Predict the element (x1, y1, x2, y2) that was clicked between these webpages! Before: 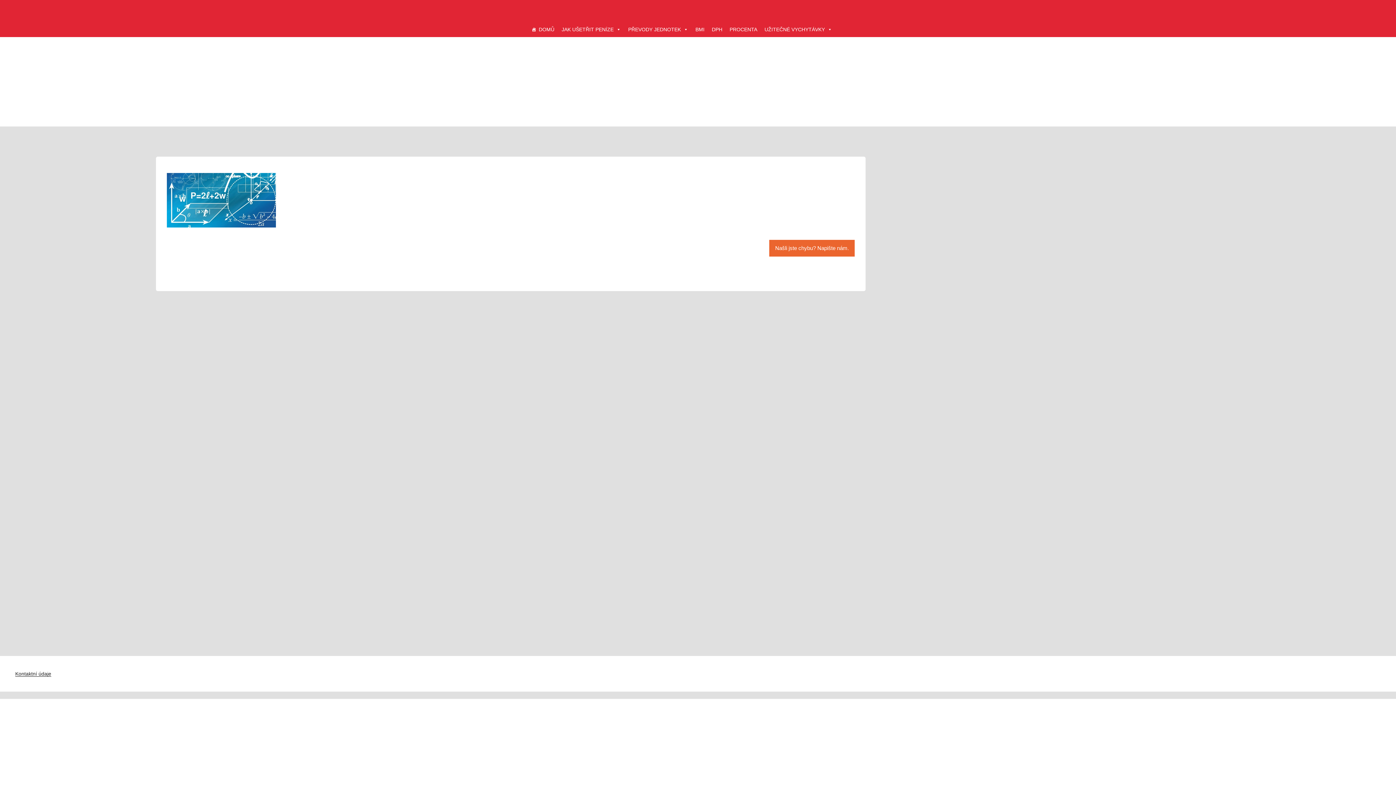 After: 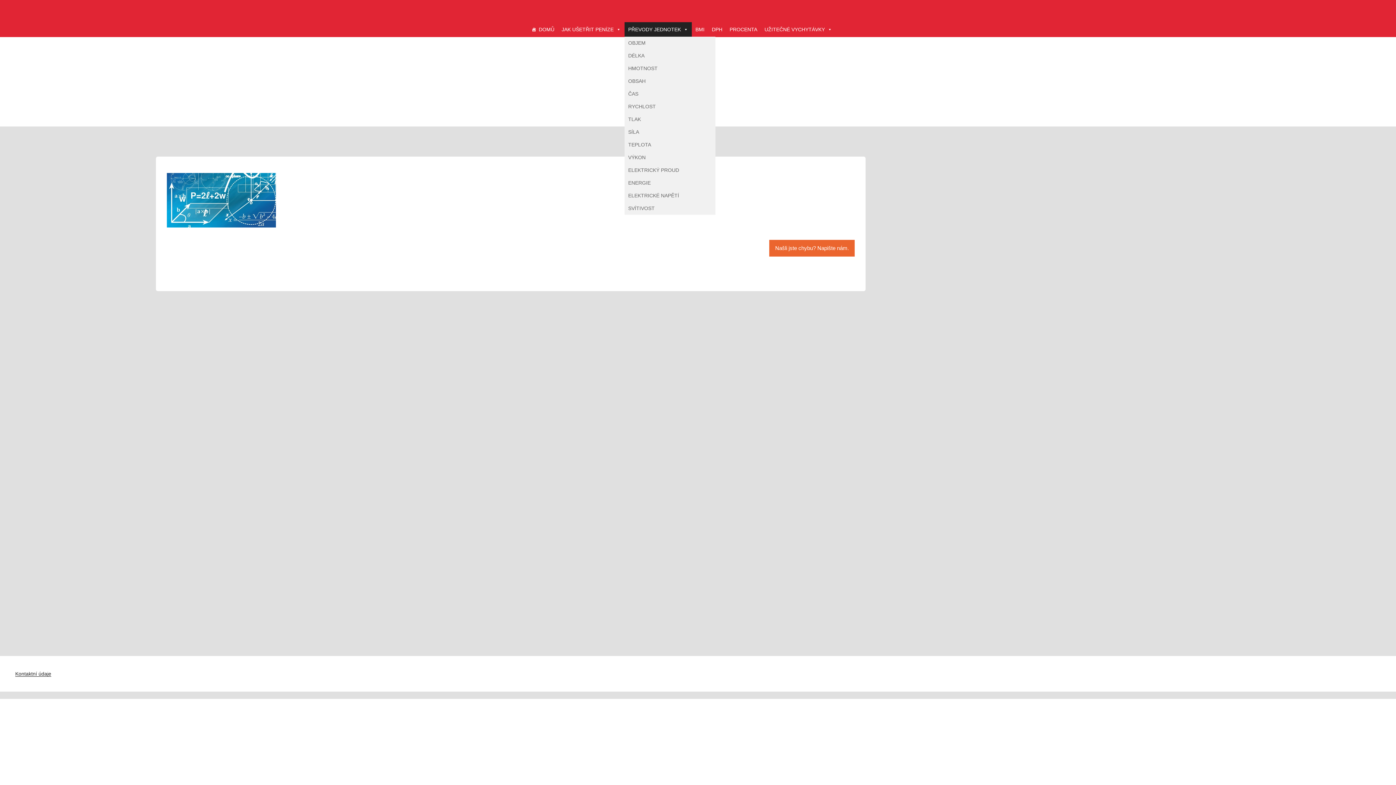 Action: label: PŘEVODY JEDNOTEK bbox: (624, 22, 692, 36)